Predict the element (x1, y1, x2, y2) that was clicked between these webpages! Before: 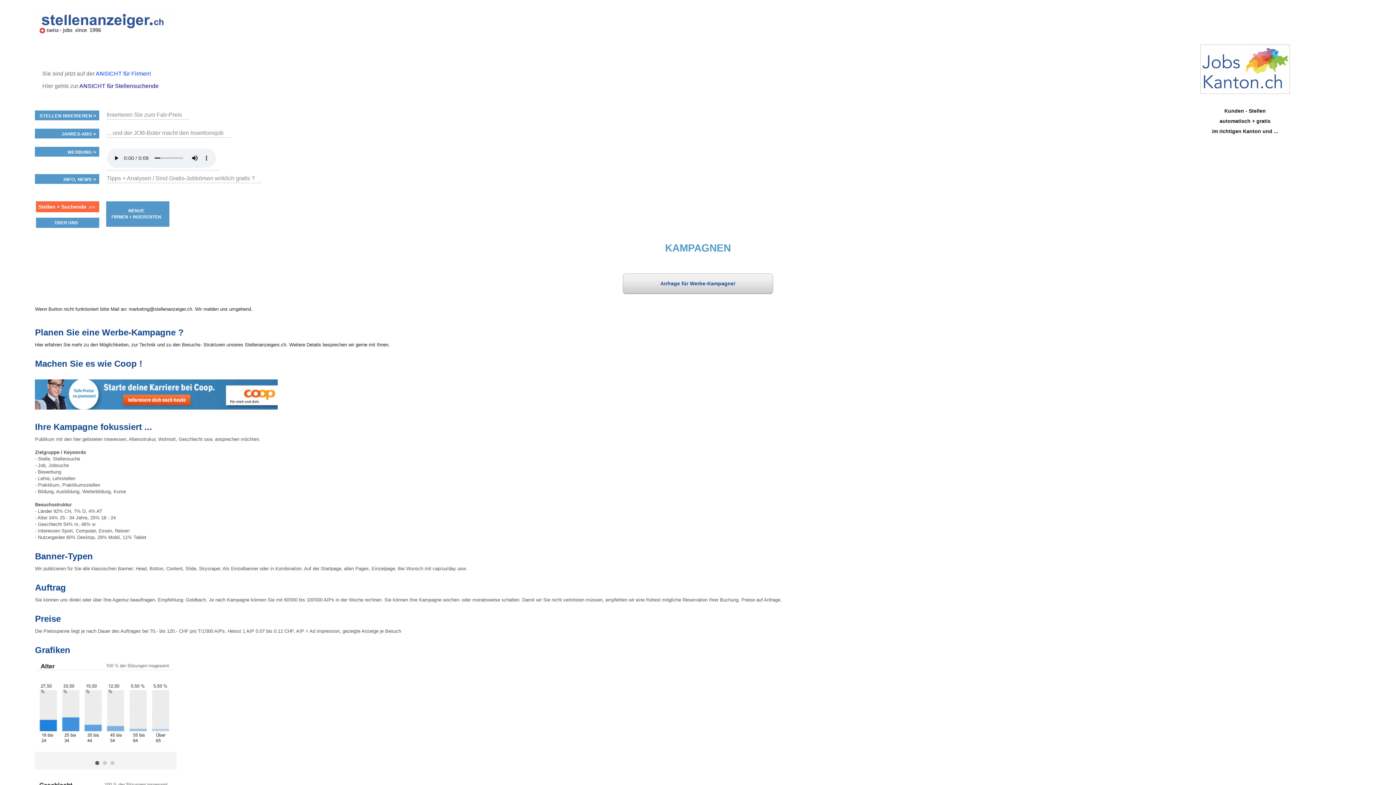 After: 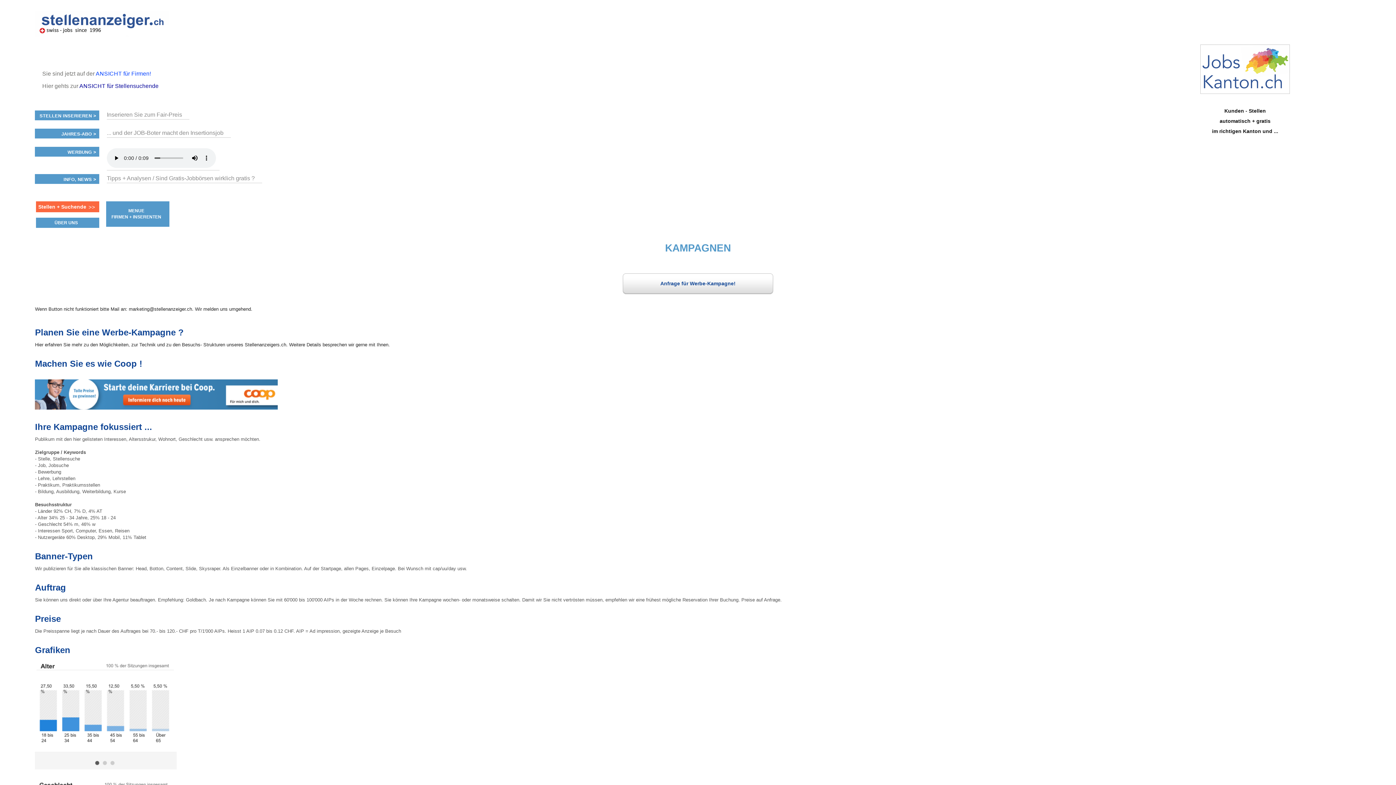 Action: label: Anfrage für Werbe-Kampagne! bbox: (622, 273, 773, 294)